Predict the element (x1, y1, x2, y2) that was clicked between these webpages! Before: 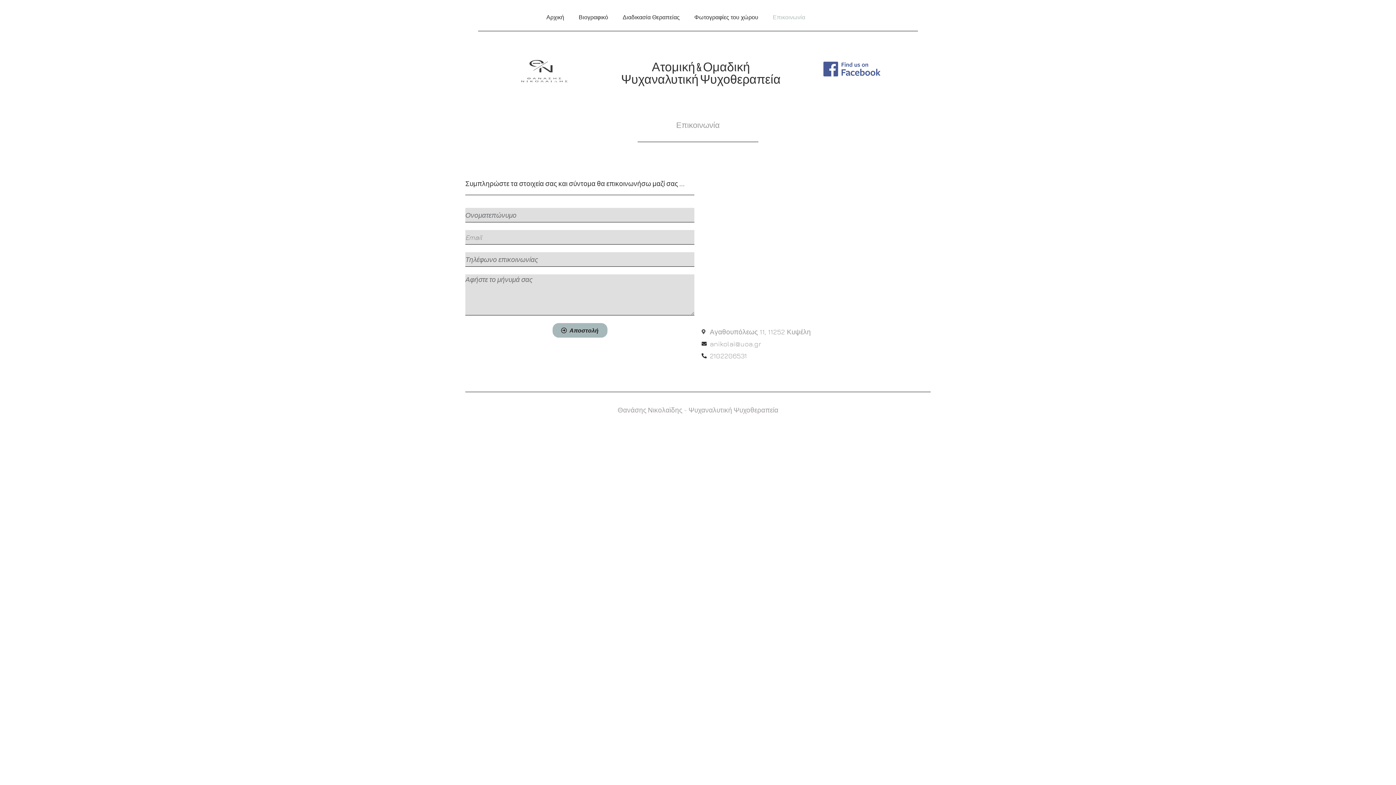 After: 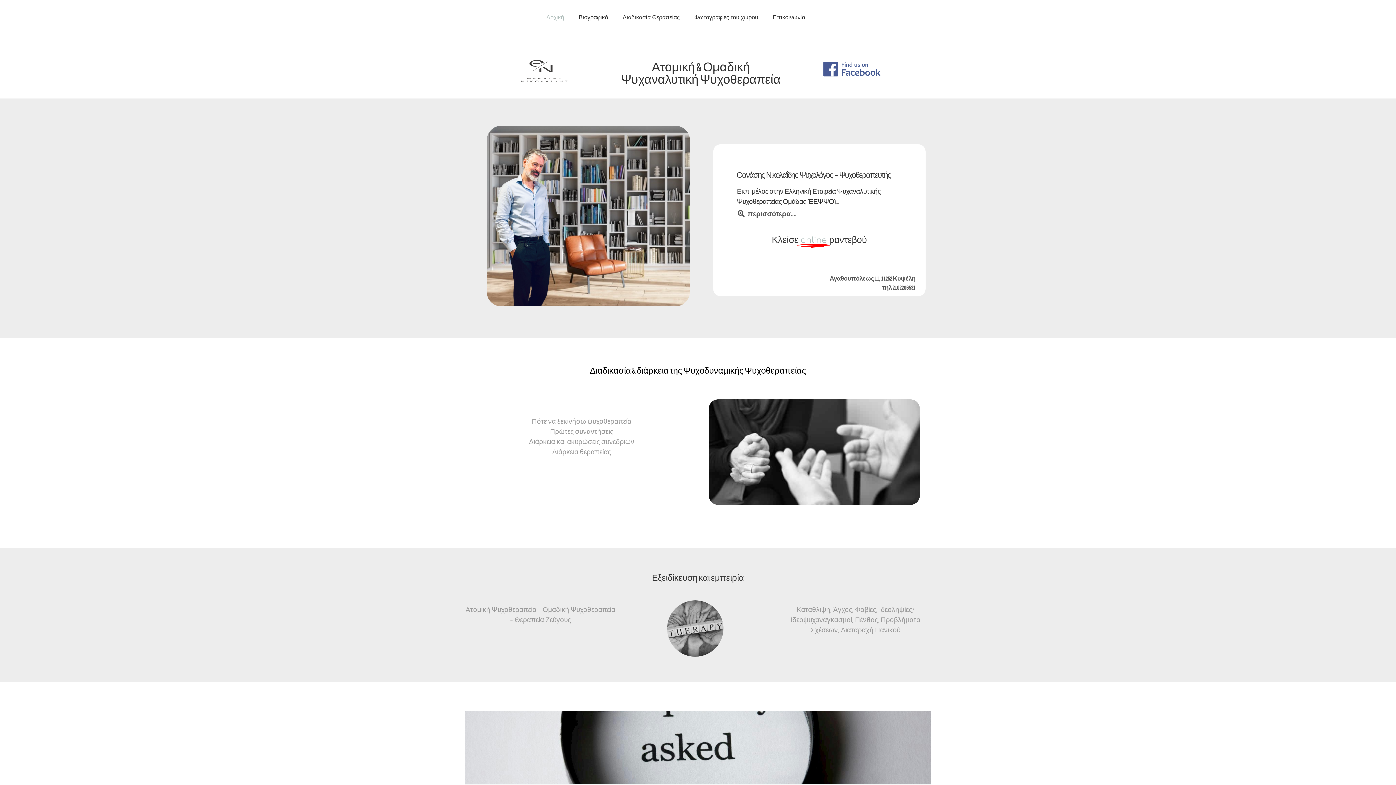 Action: bbox: (481, 47, 599, 94)